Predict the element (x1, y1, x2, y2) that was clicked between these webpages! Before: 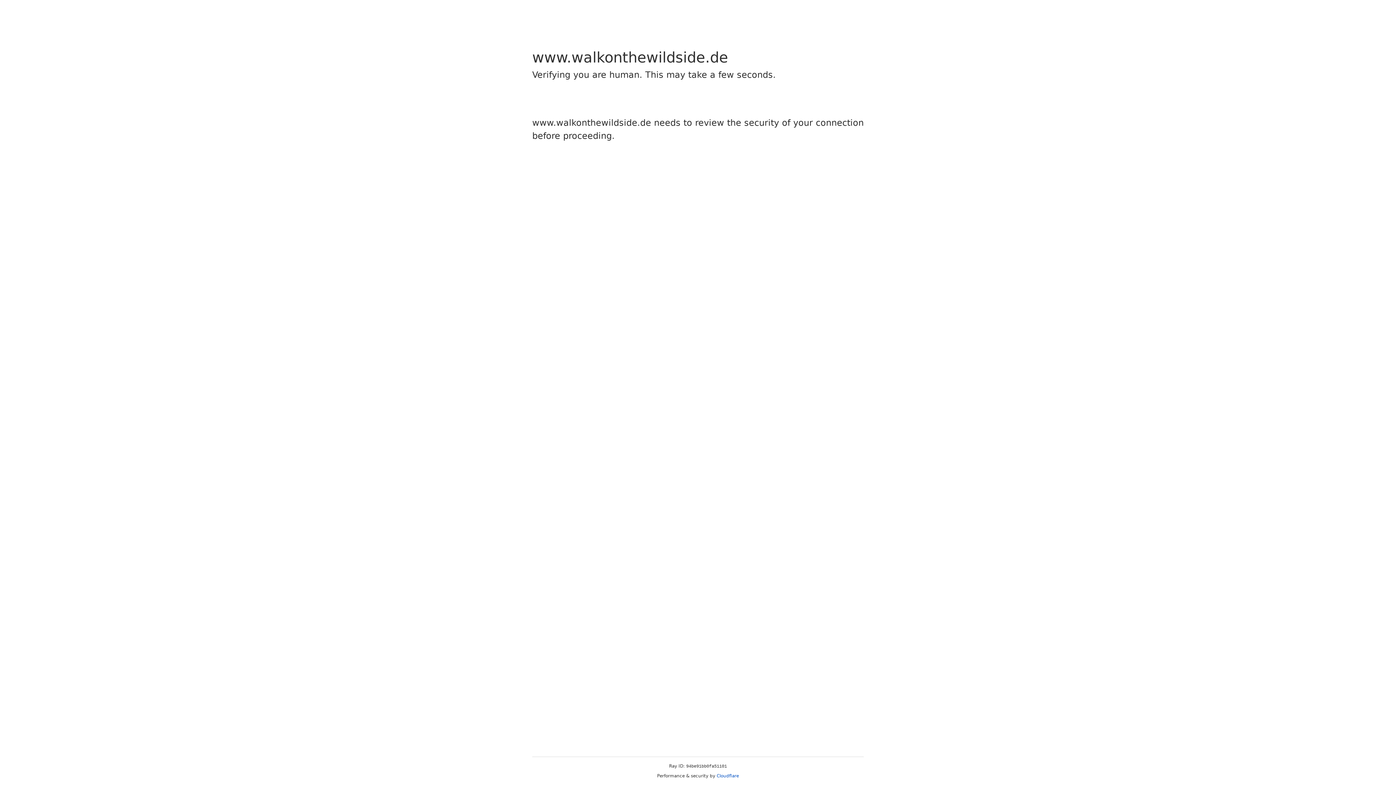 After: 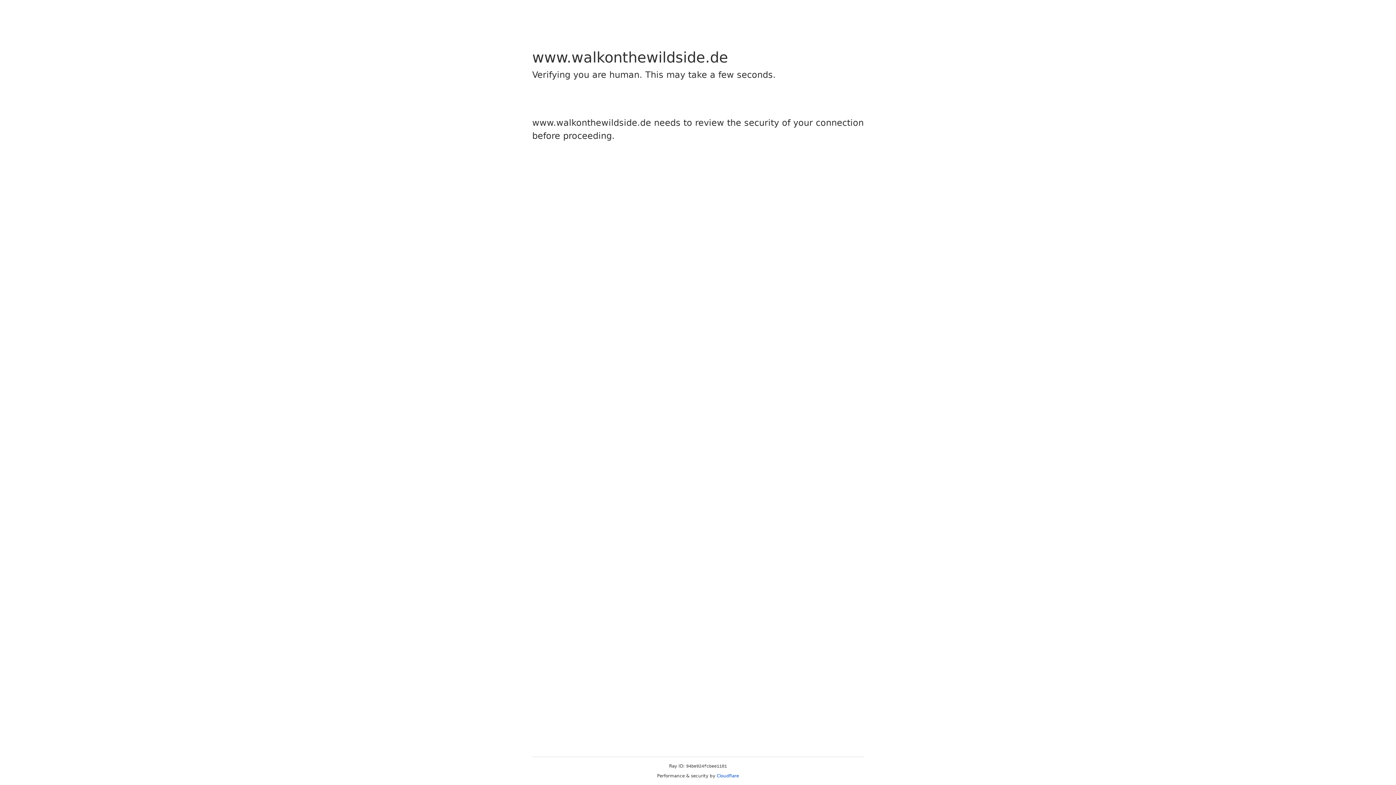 Action: label: Cloudflare bbox: (716, 773, 739, 778)